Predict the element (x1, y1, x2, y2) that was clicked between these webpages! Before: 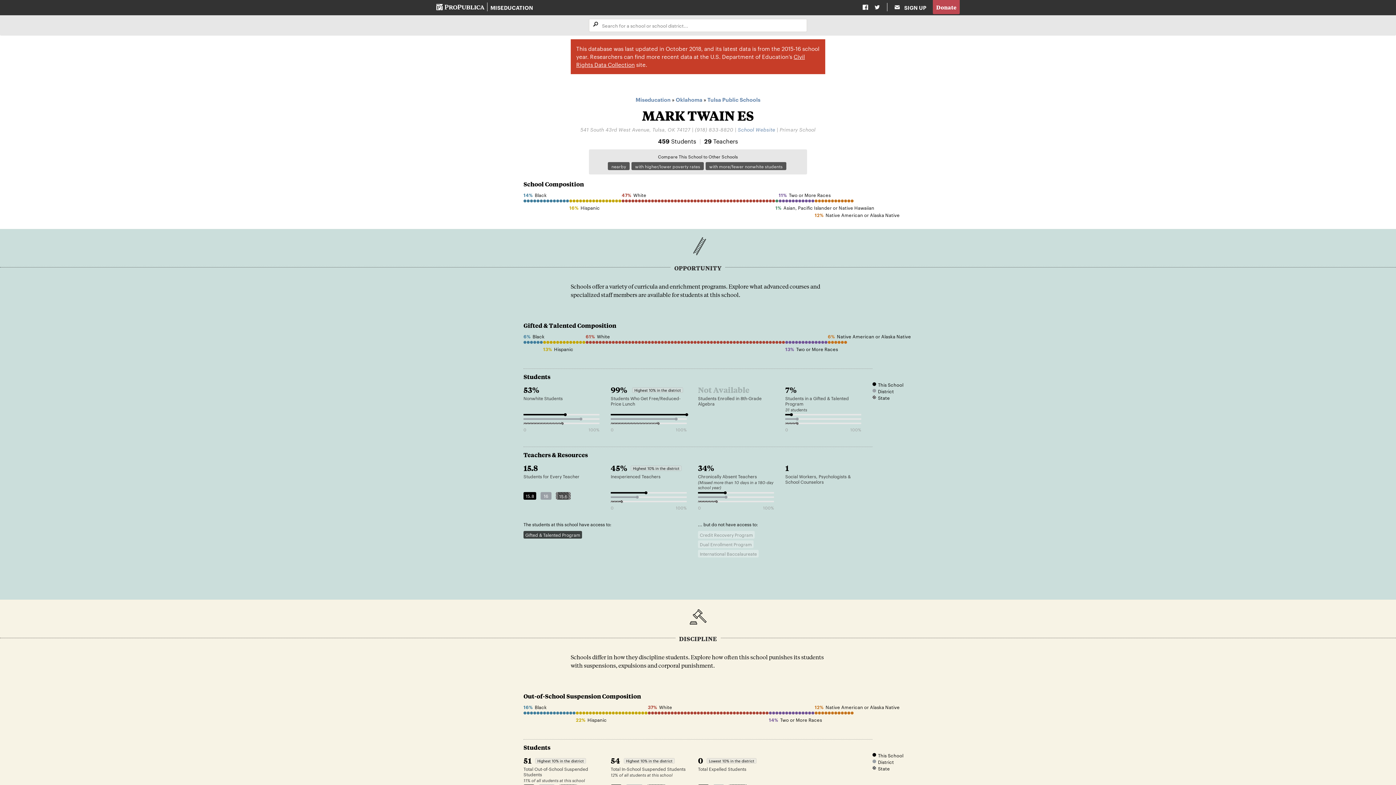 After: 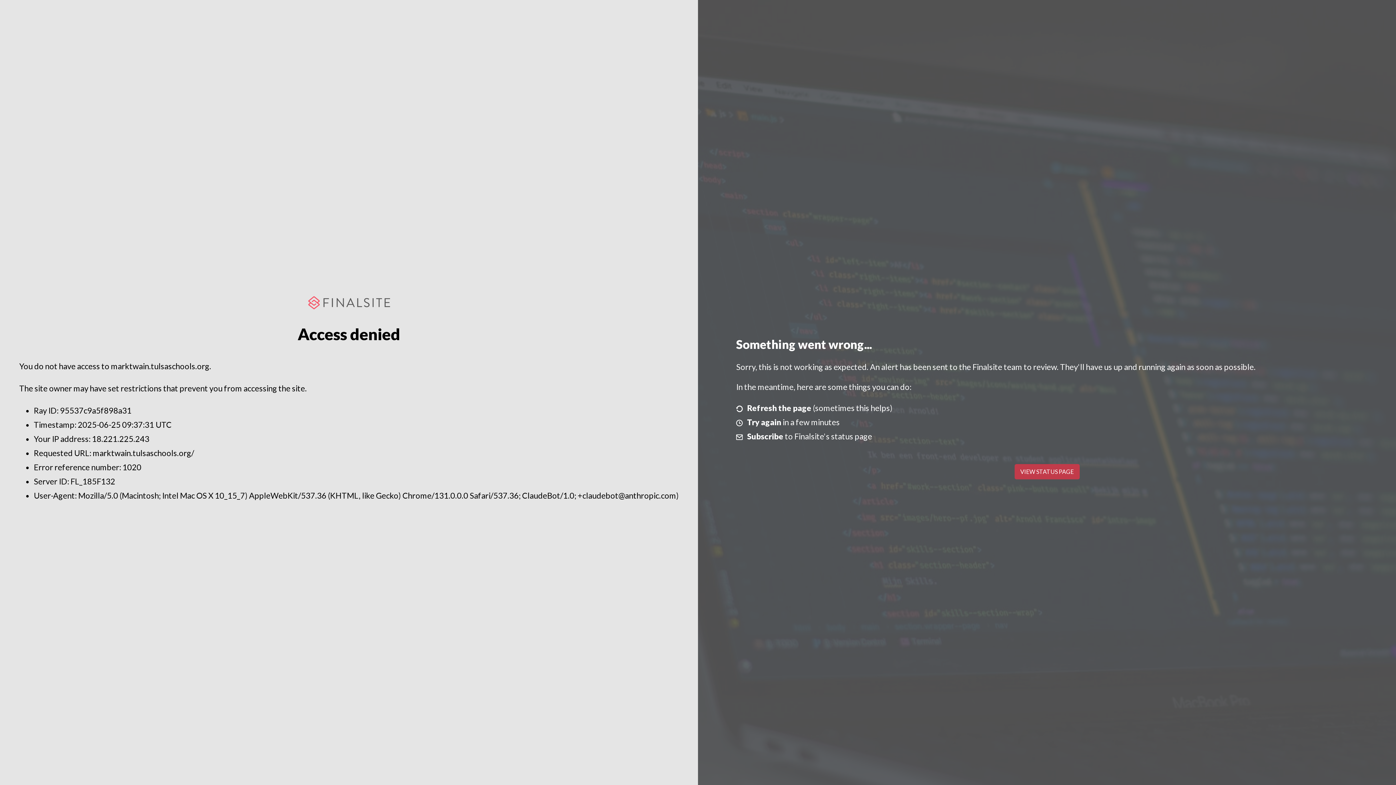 Action: label: School Website bbox: (738, 125, 775, 132)